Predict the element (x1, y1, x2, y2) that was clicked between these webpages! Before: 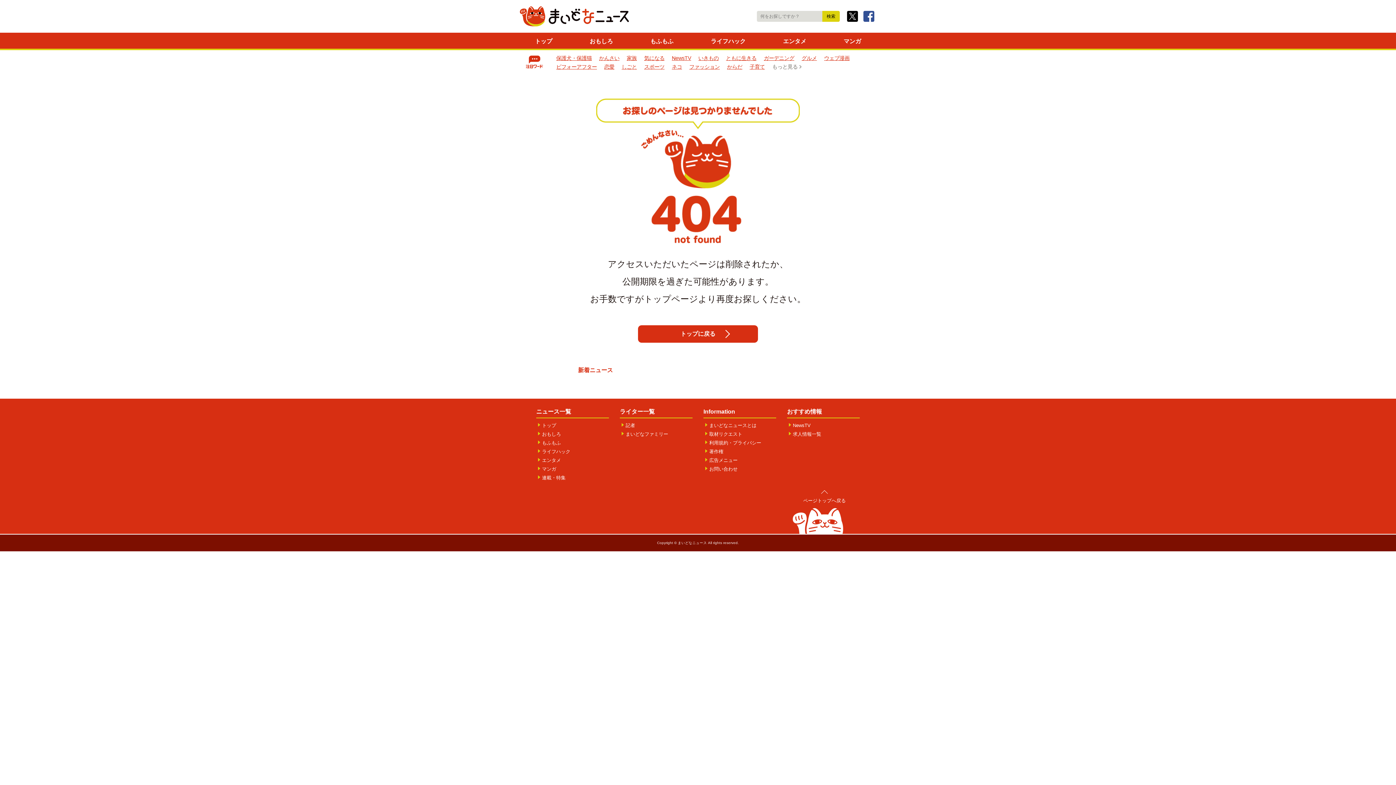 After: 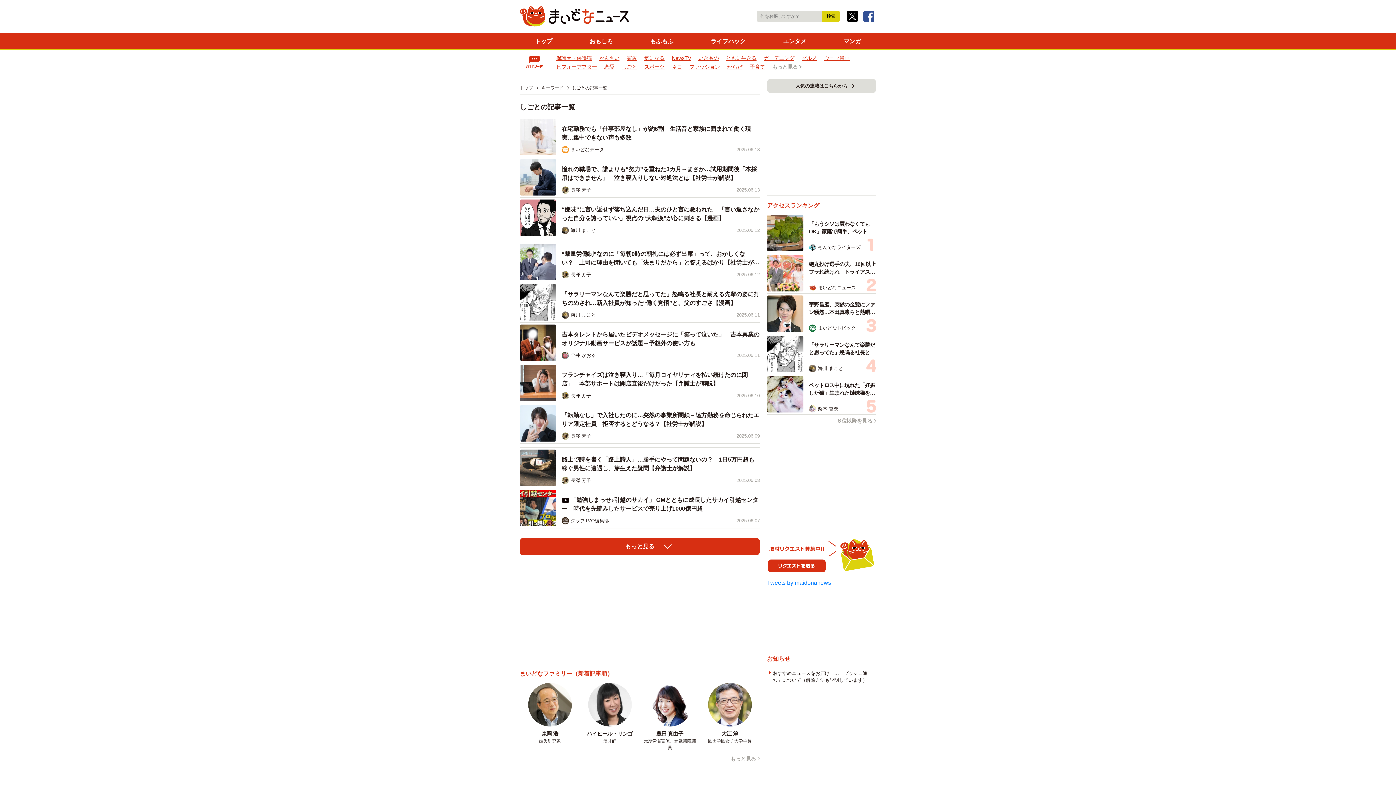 Action: label: しごと bbox: (621, 64, 637, 69)